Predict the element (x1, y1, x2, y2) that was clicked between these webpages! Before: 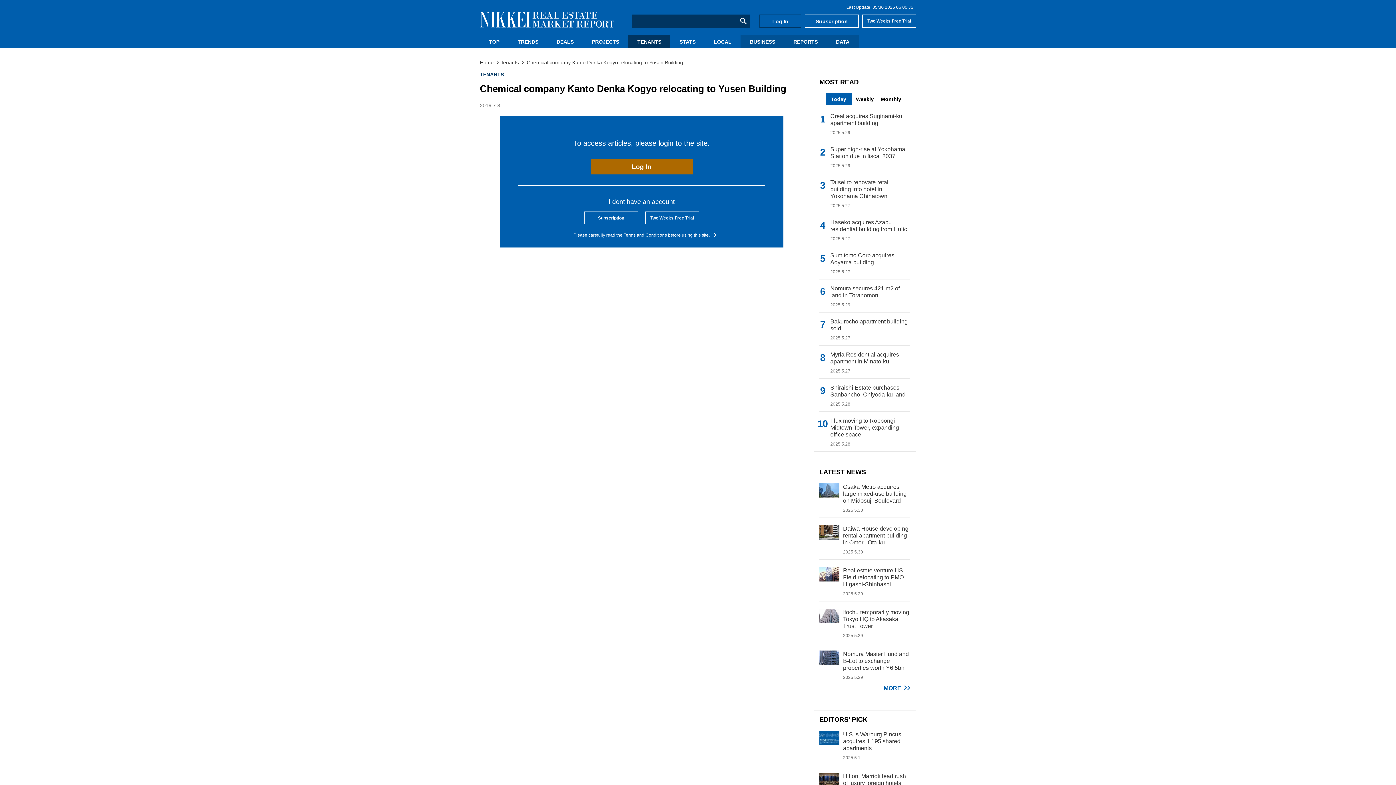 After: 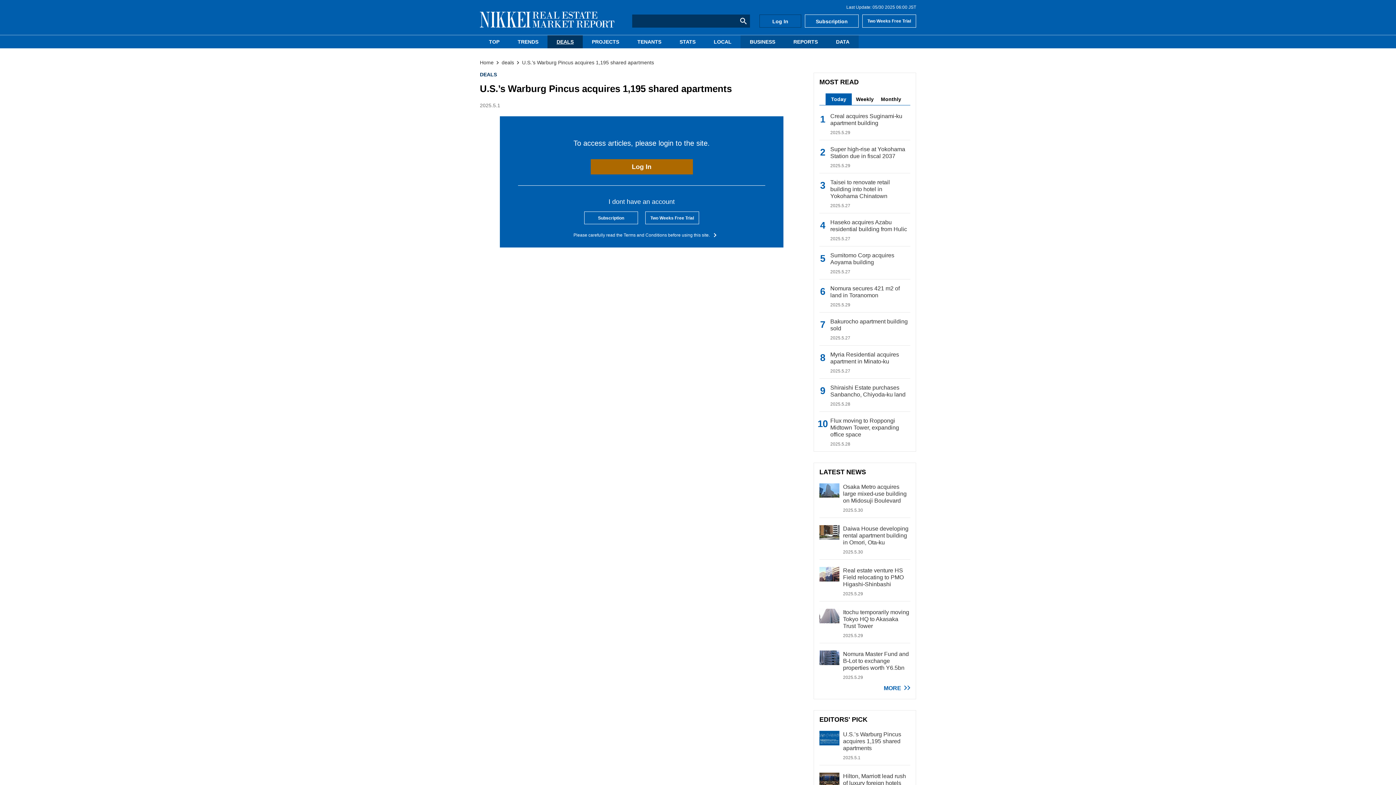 Action: bbox: (819, 731, 910, 765) label: U.S.’s Warburg Pincus acquires 1,195 shared apartments
2025.5.1